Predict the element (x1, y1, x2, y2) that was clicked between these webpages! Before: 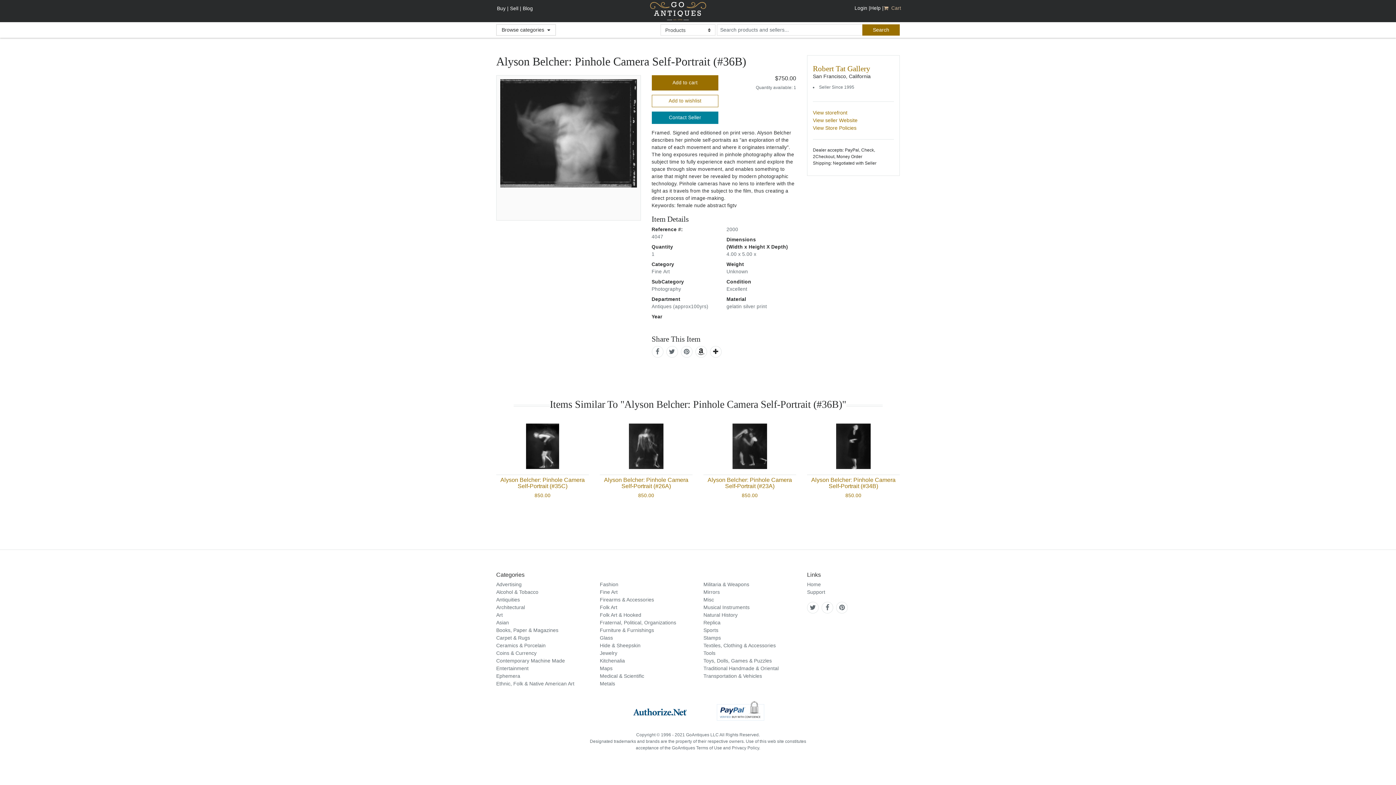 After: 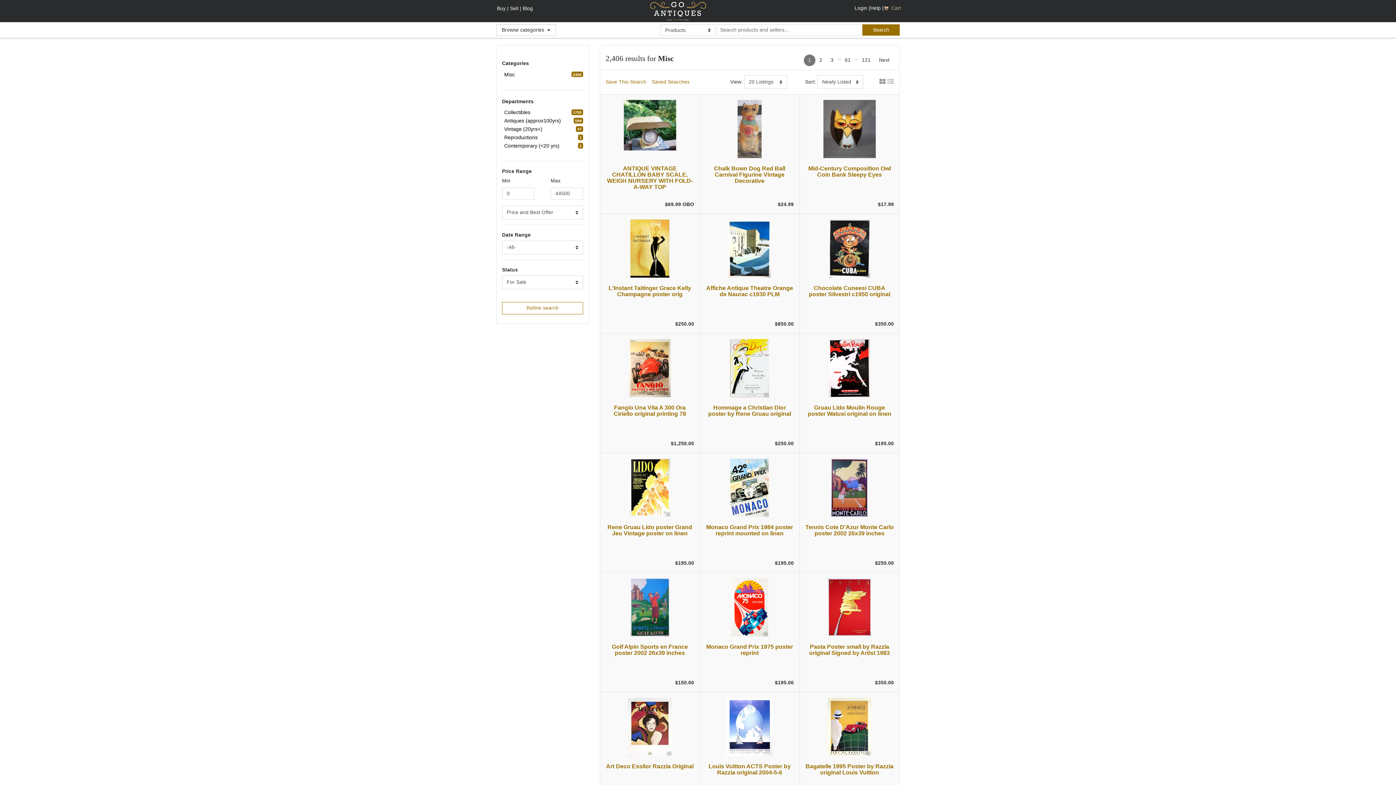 Action: bbox: (703, 596, 714, 602) label: Misc